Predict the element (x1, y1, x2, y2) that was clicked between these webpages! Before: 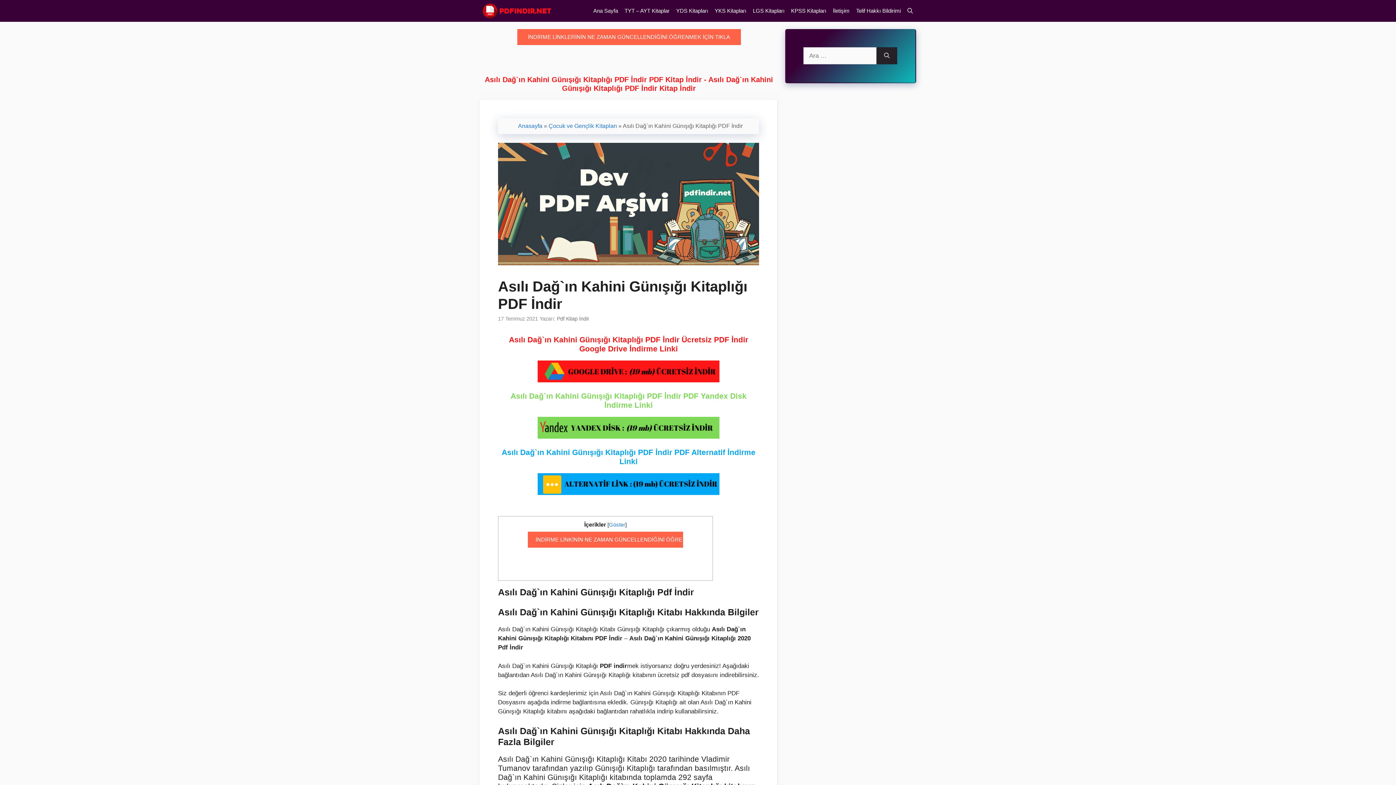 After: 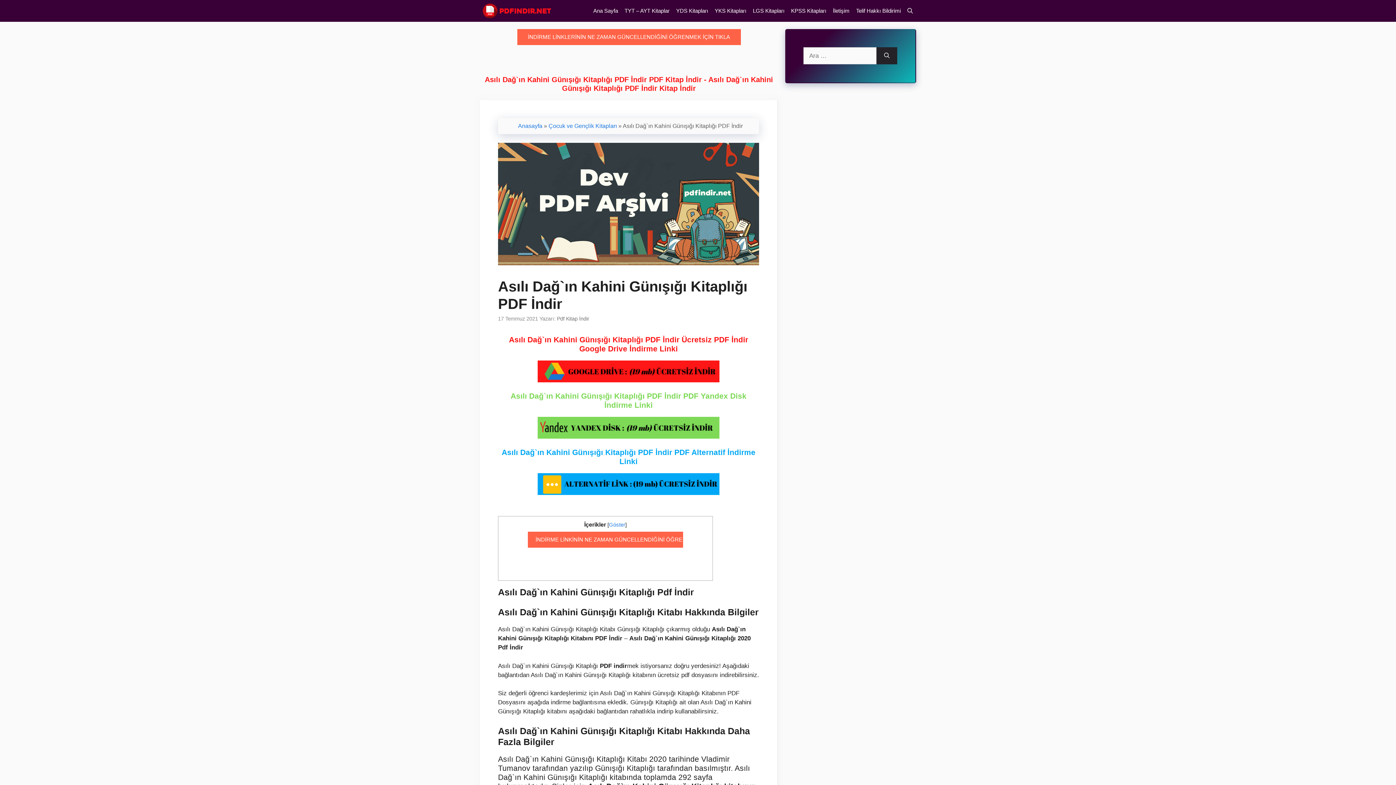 Action: bbox: (498, 417, 759, 438)